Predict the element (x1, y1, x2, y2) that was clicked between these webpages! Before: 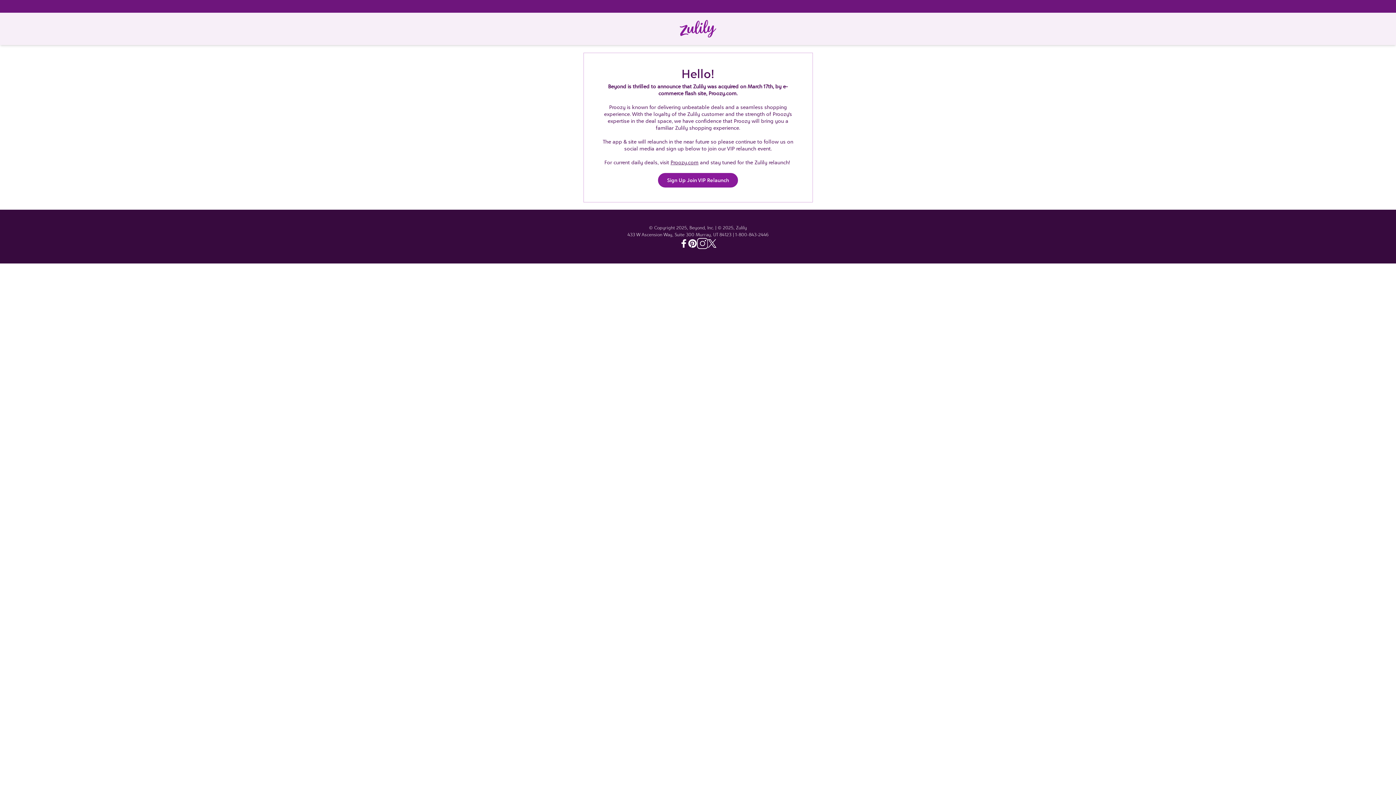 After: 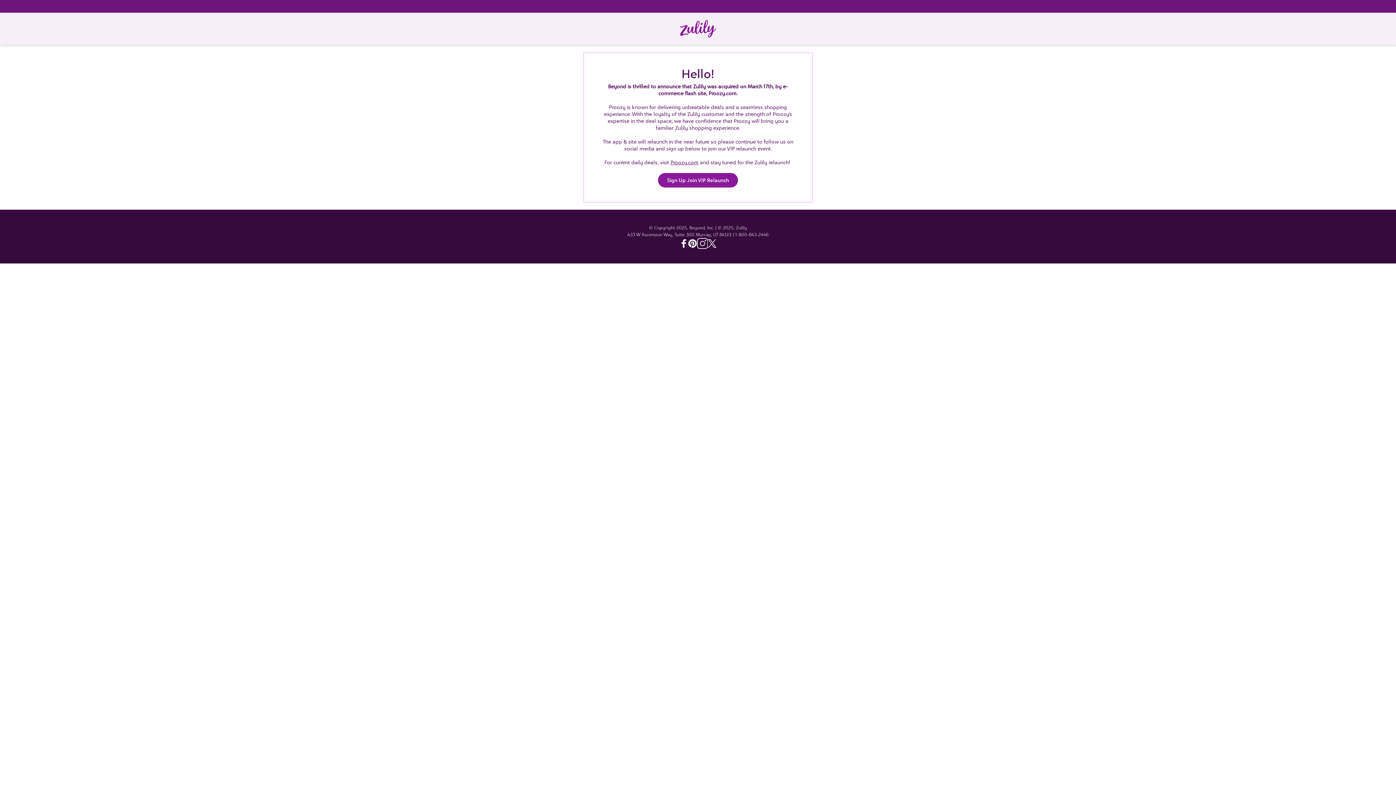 Action: label: Pinterest - Zulily bbox: (688, 239, 697, 248)